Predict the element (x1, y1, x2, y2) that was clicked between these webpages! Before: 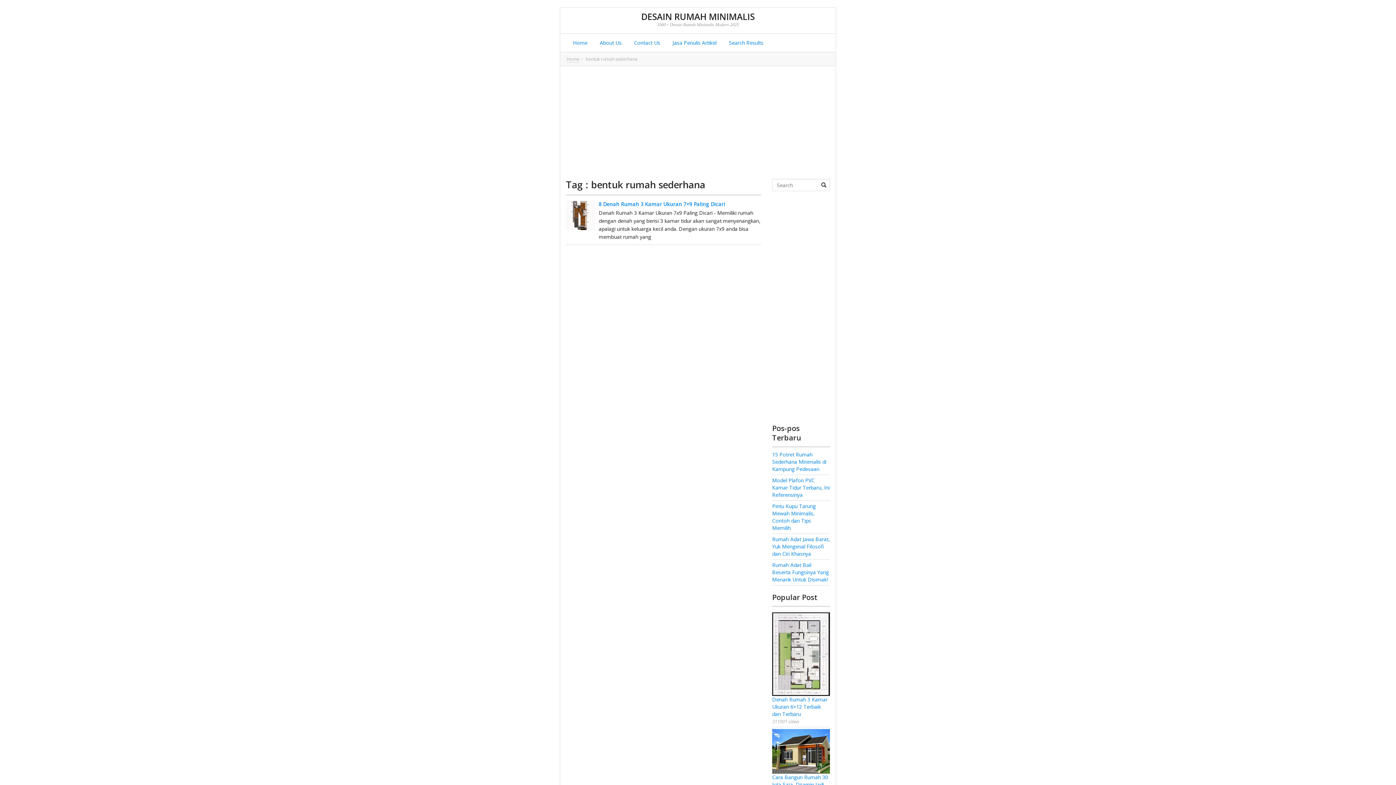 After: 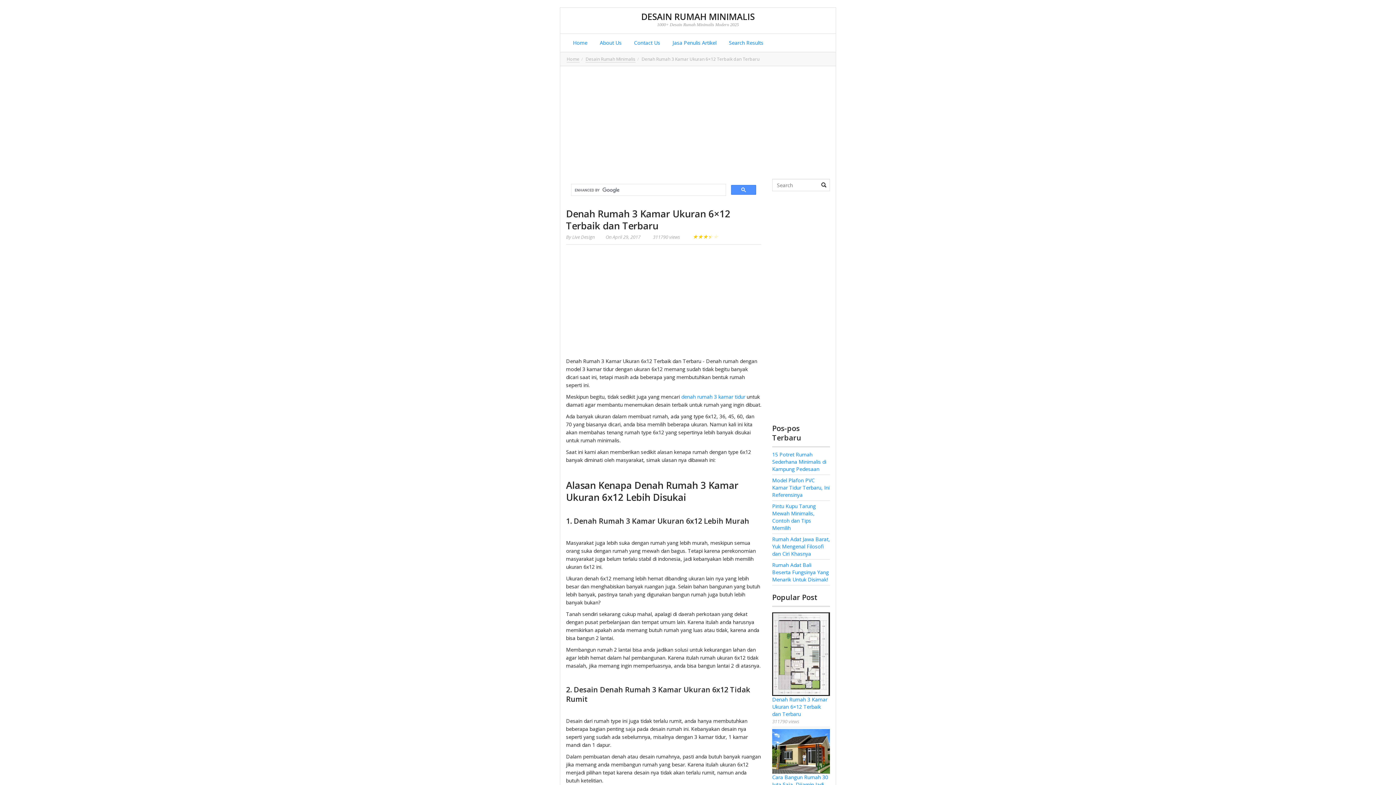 Action: bbox: (772, 612, 830, 696)